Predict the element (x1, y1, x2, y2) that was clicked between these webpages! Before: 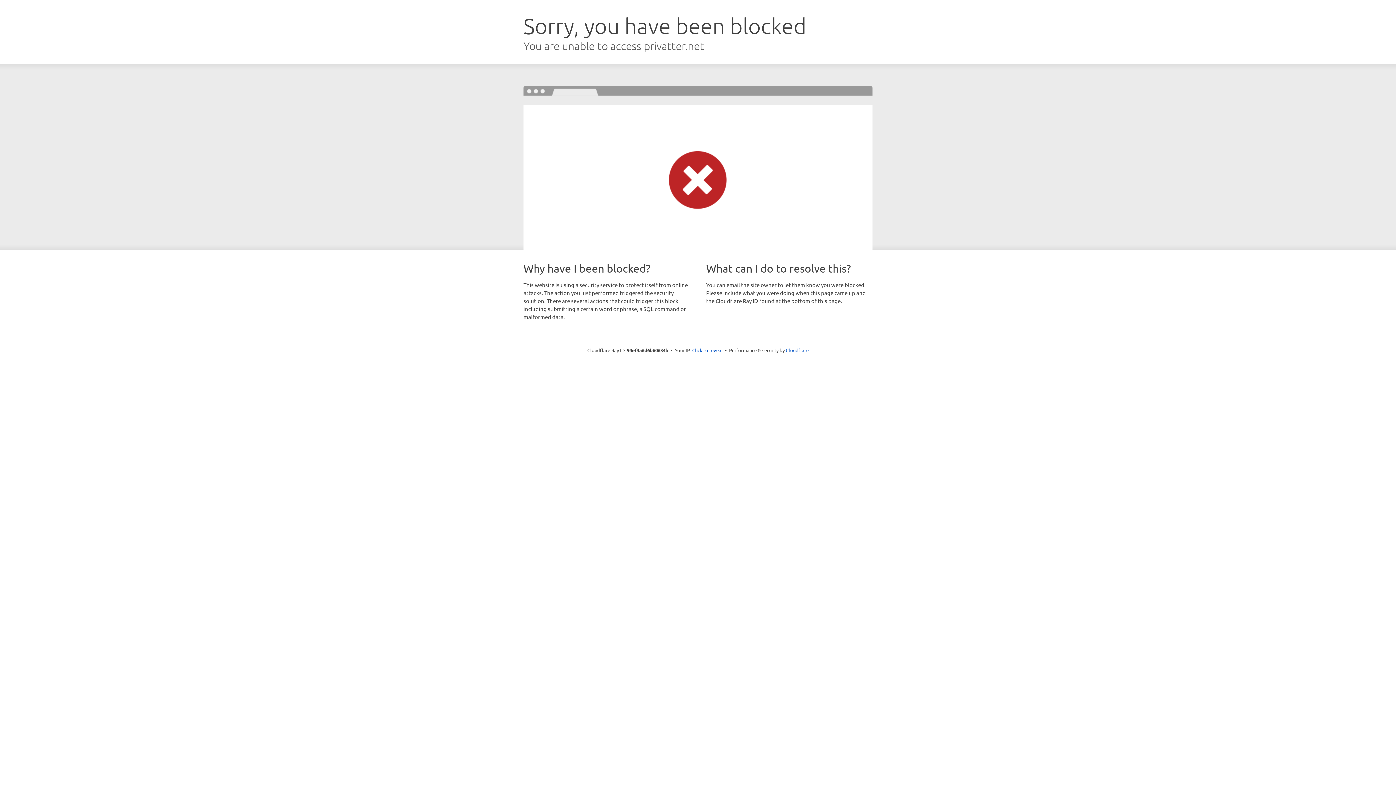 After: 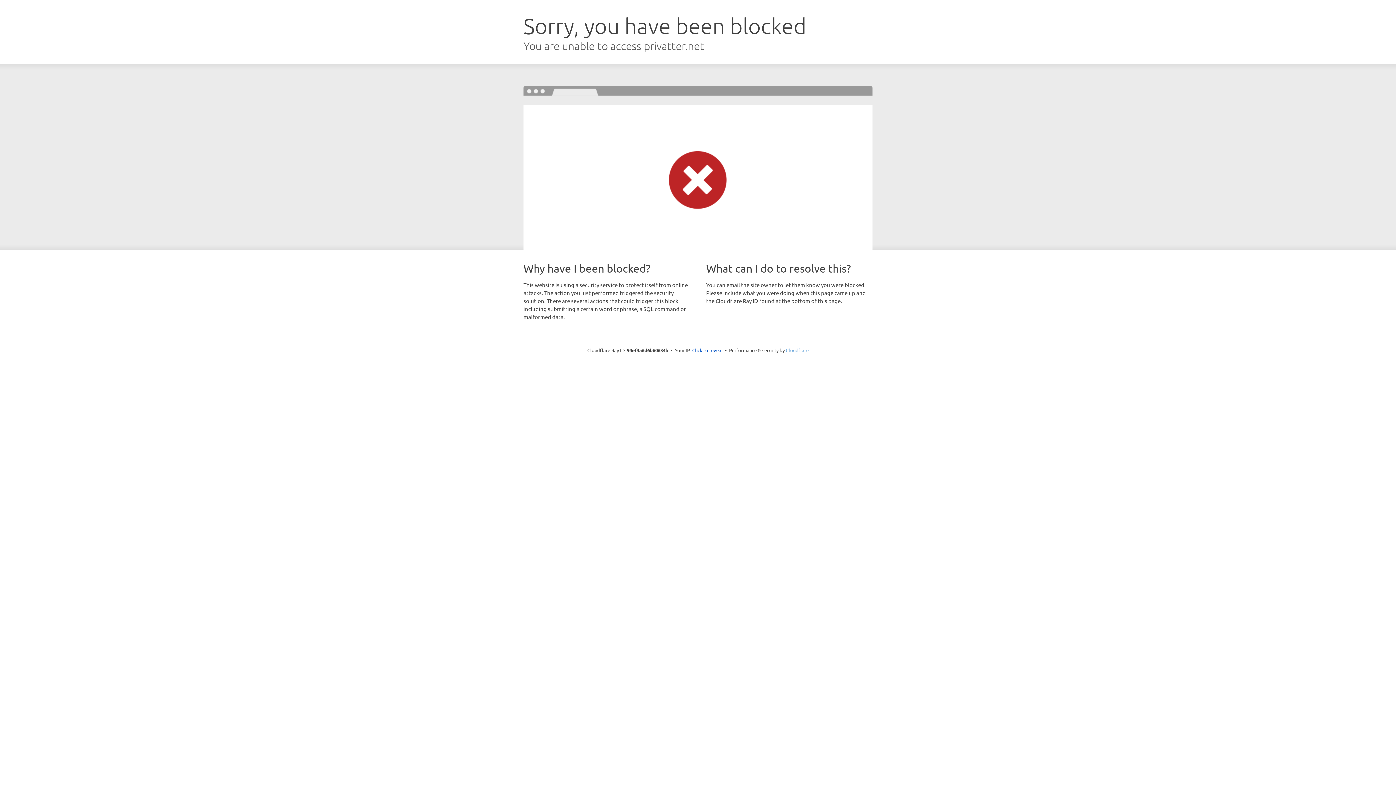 Action: label: Cloudflare bbox: (786, 347, 808, 353)